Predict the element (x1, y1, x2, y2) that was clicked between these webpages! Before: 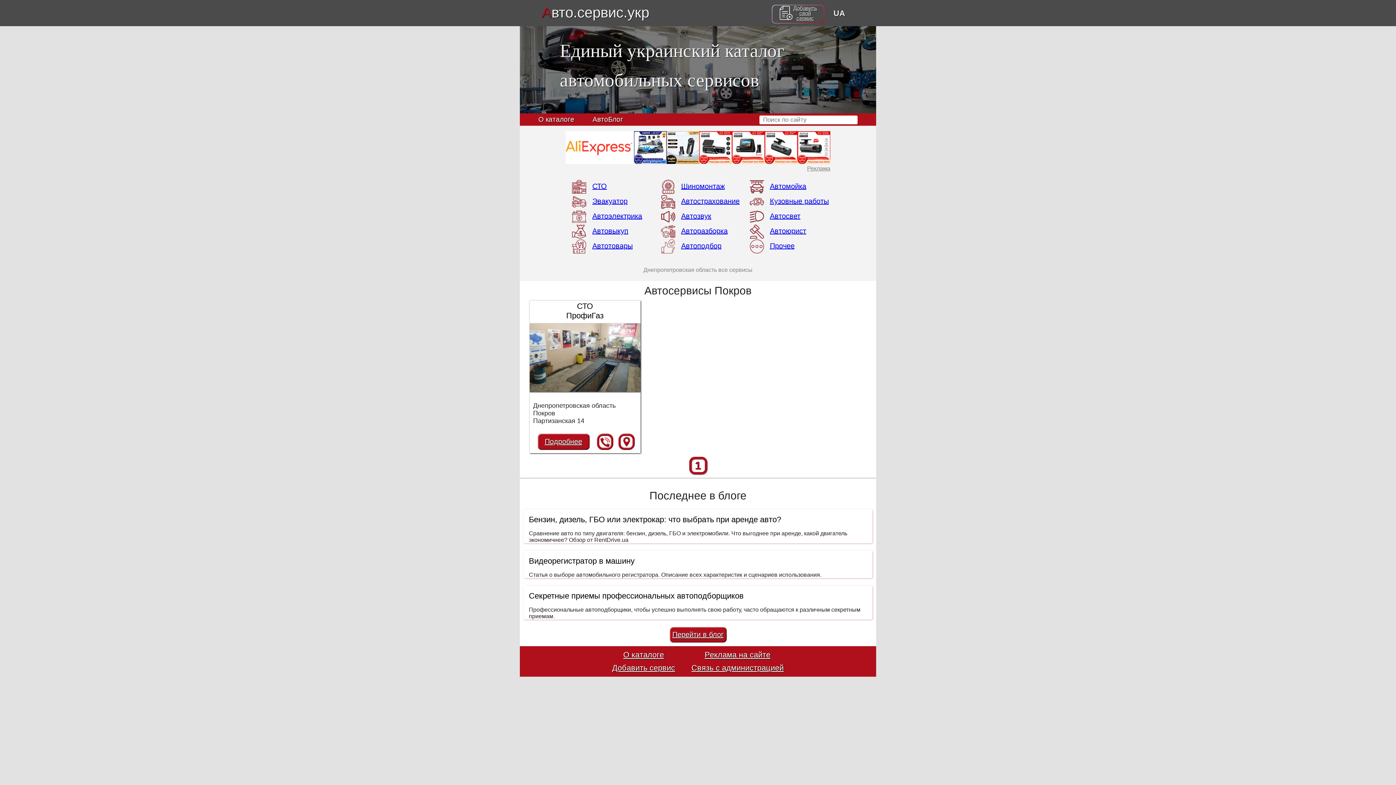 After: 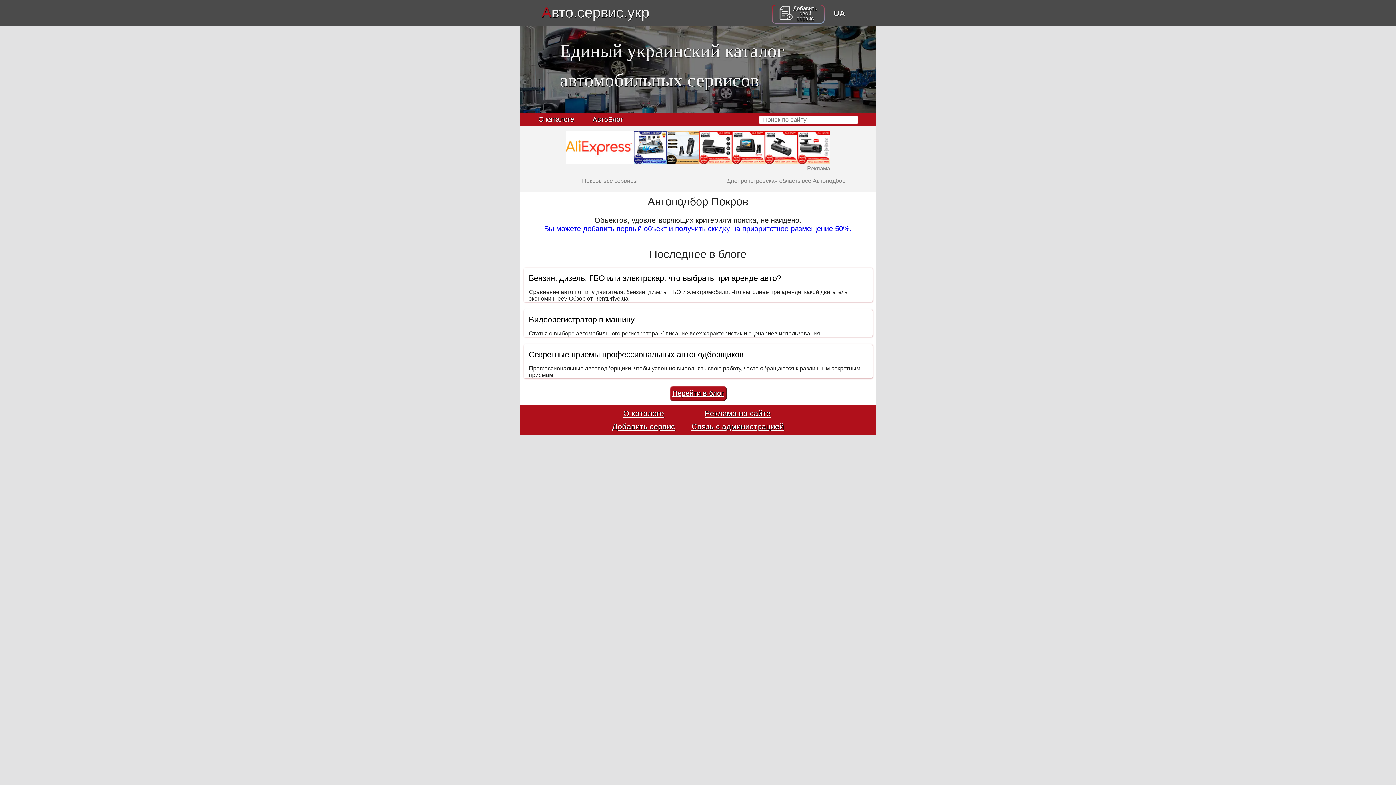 Action: label: Автоподбор bbox: (681, 241, 721, 249)